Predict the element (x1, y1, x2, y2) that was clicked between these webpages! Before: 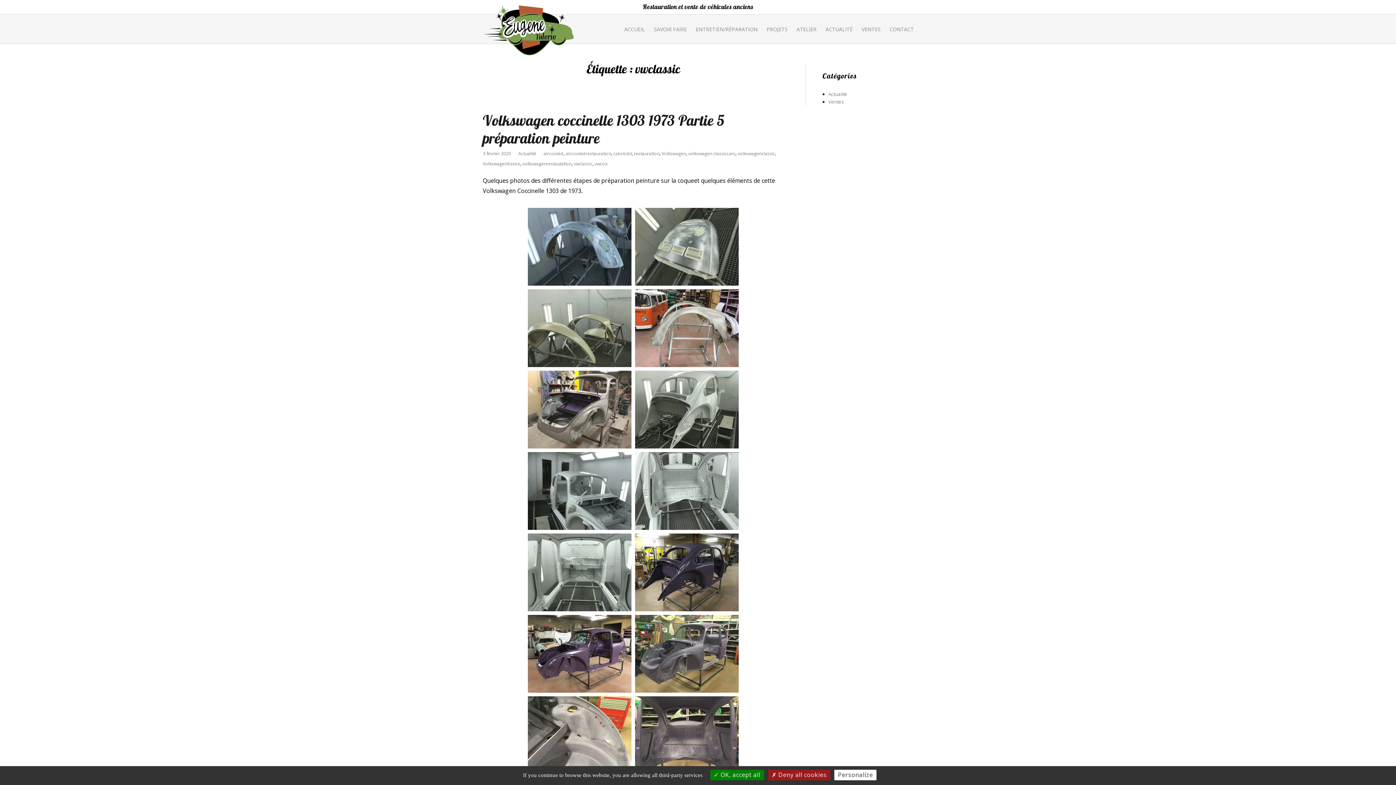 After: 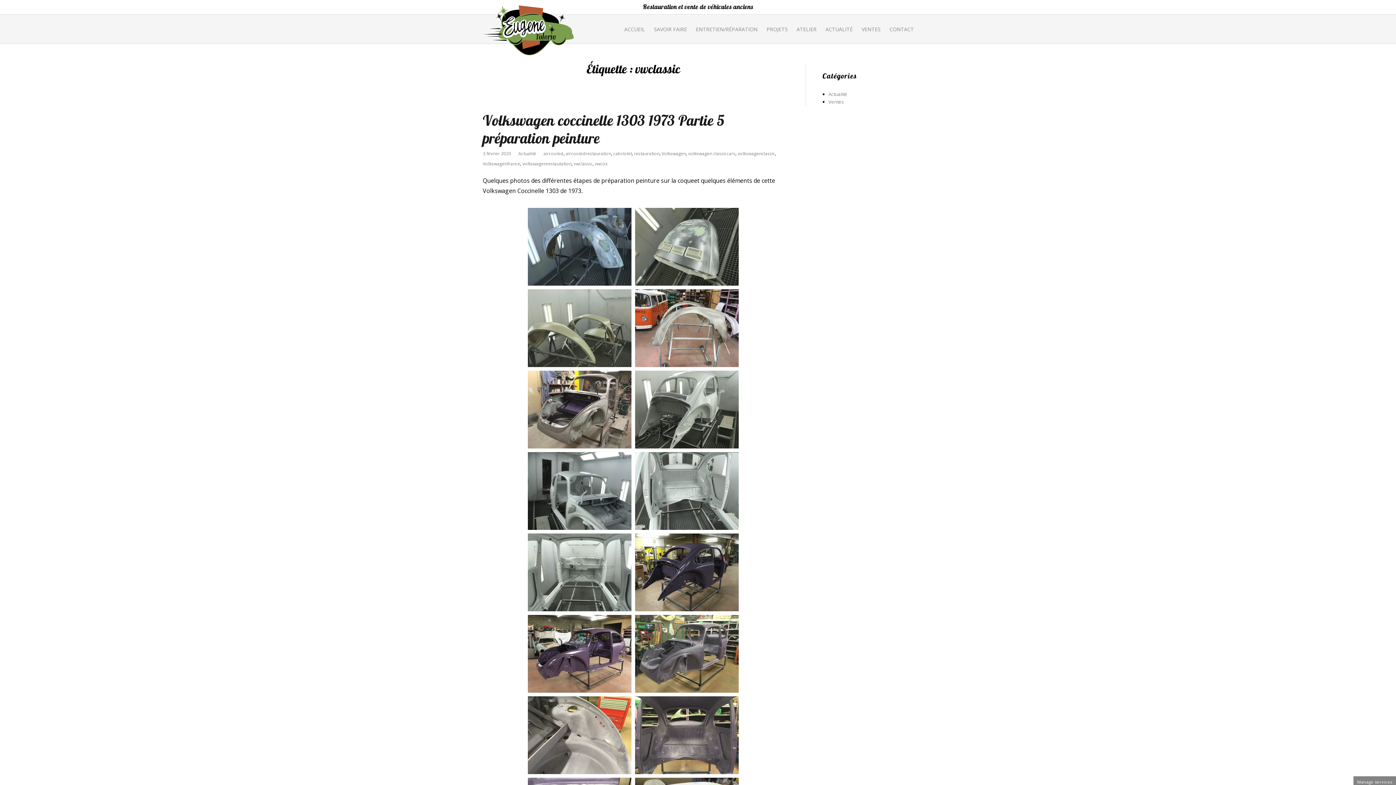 Action: label: vwclassic bbox: (573, 160, 592, 166)